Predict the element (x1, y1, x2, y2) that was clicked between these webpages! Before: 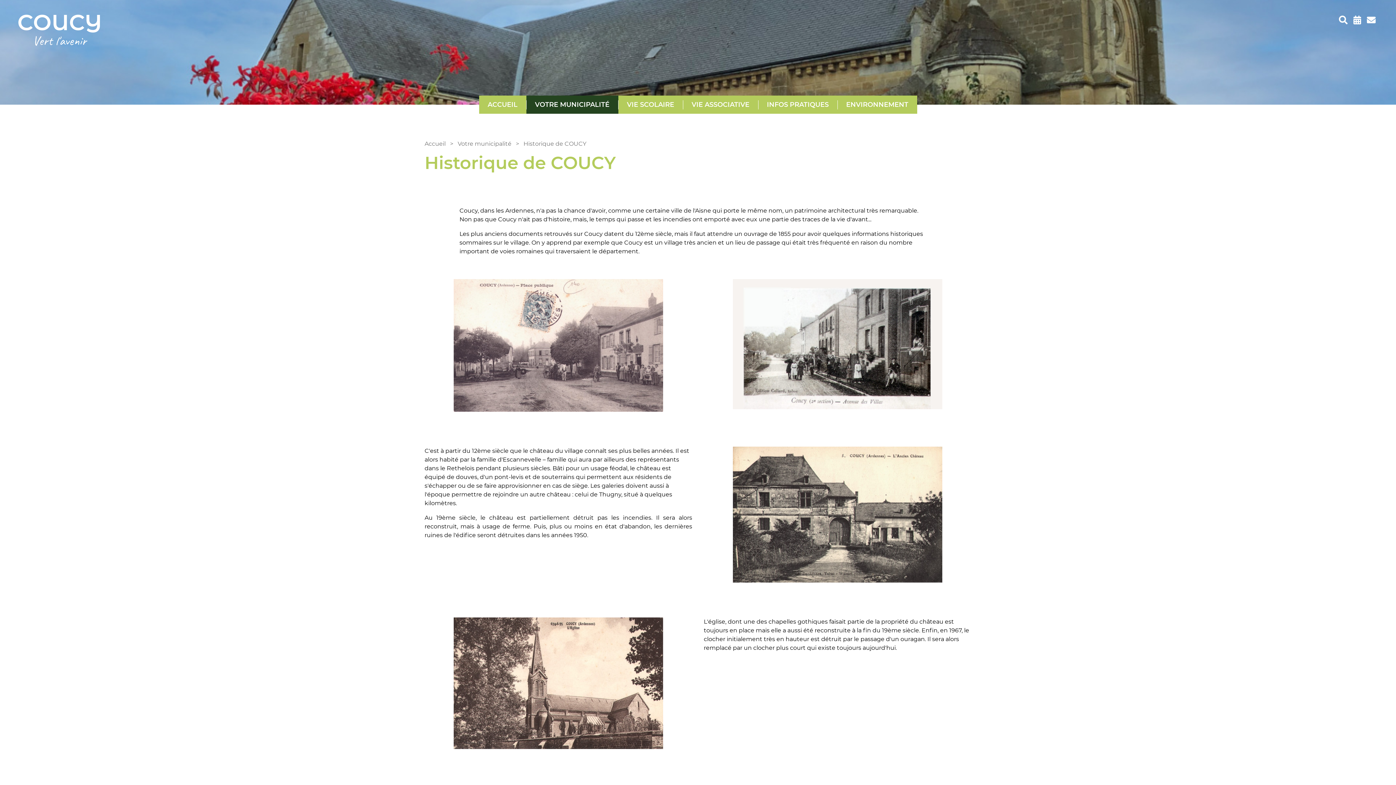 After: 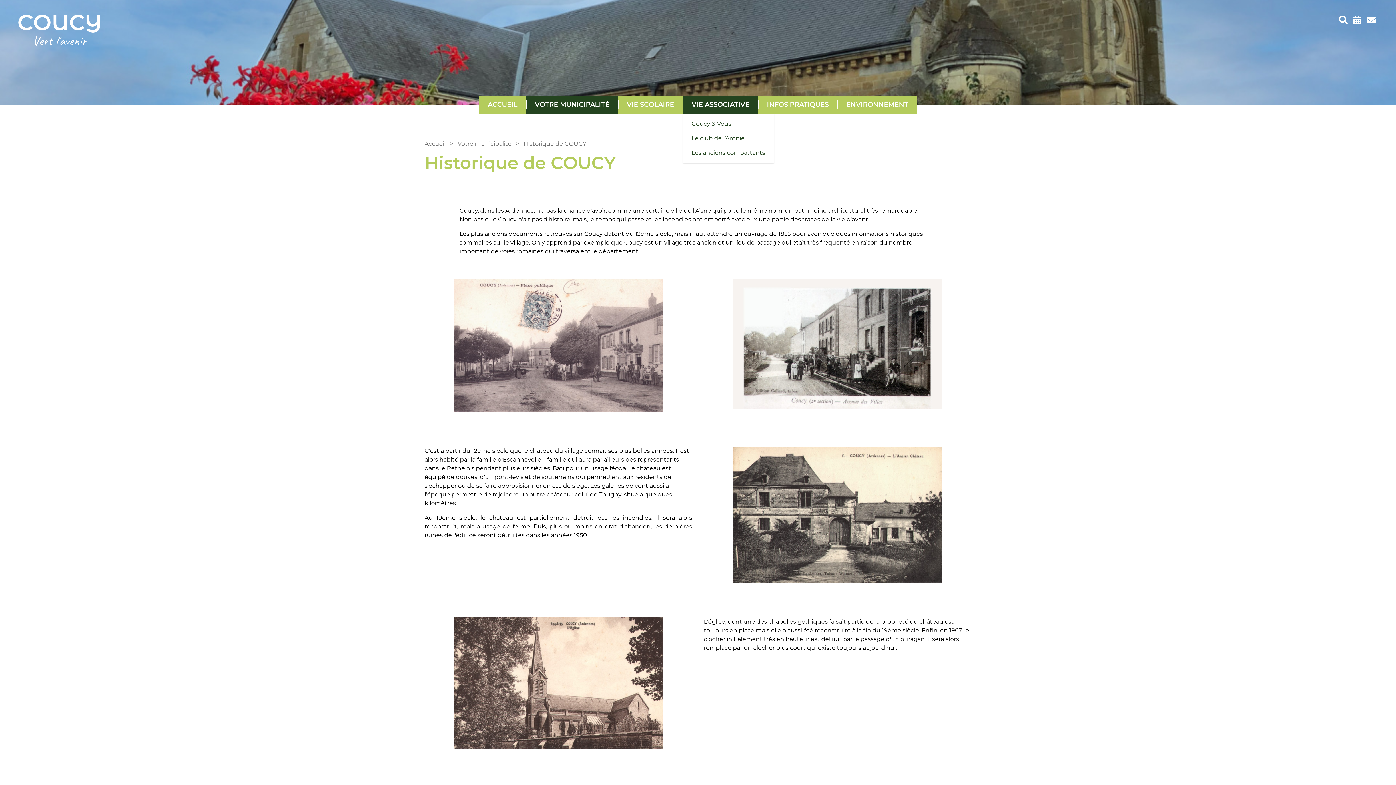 Action: bbox: (683, 95, 758, 113) label: VIE ASSOCIATIVE